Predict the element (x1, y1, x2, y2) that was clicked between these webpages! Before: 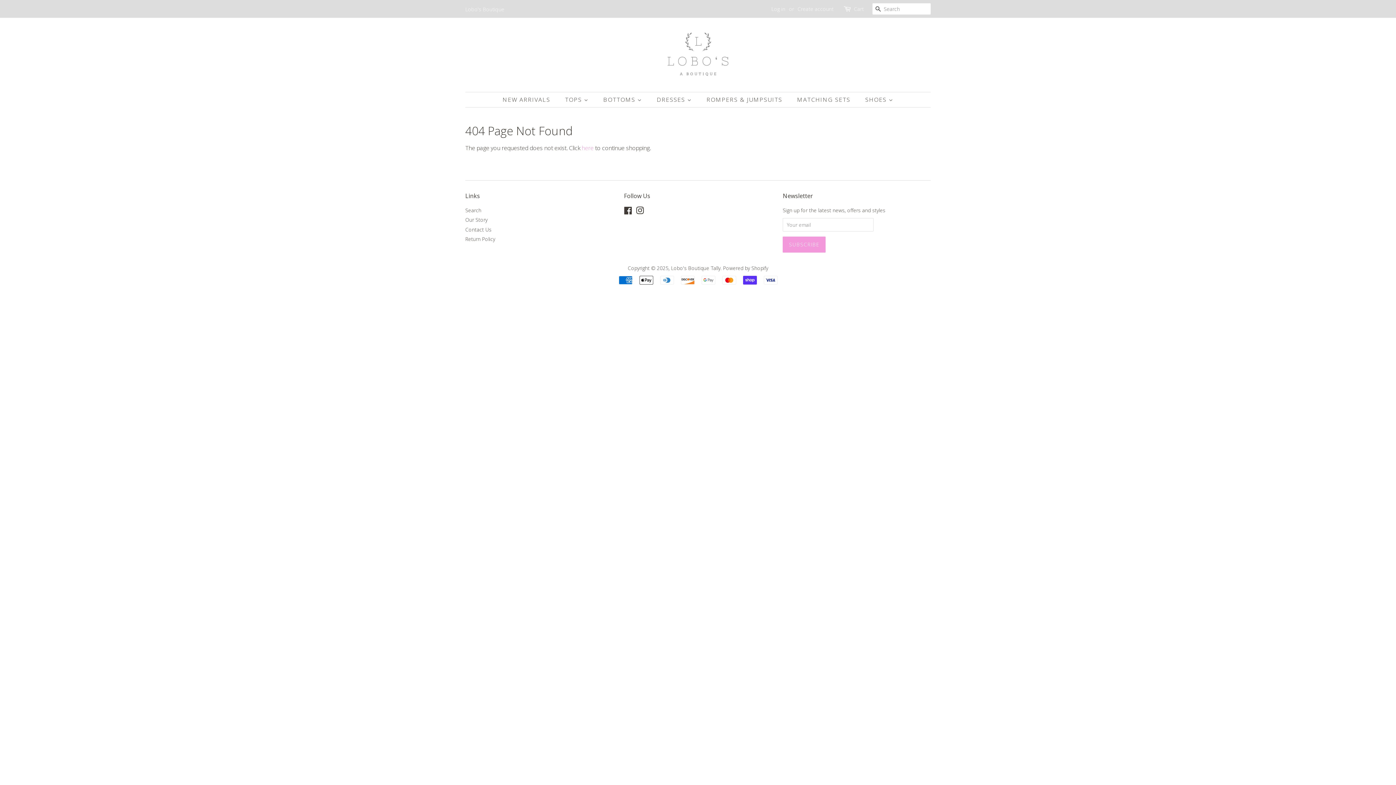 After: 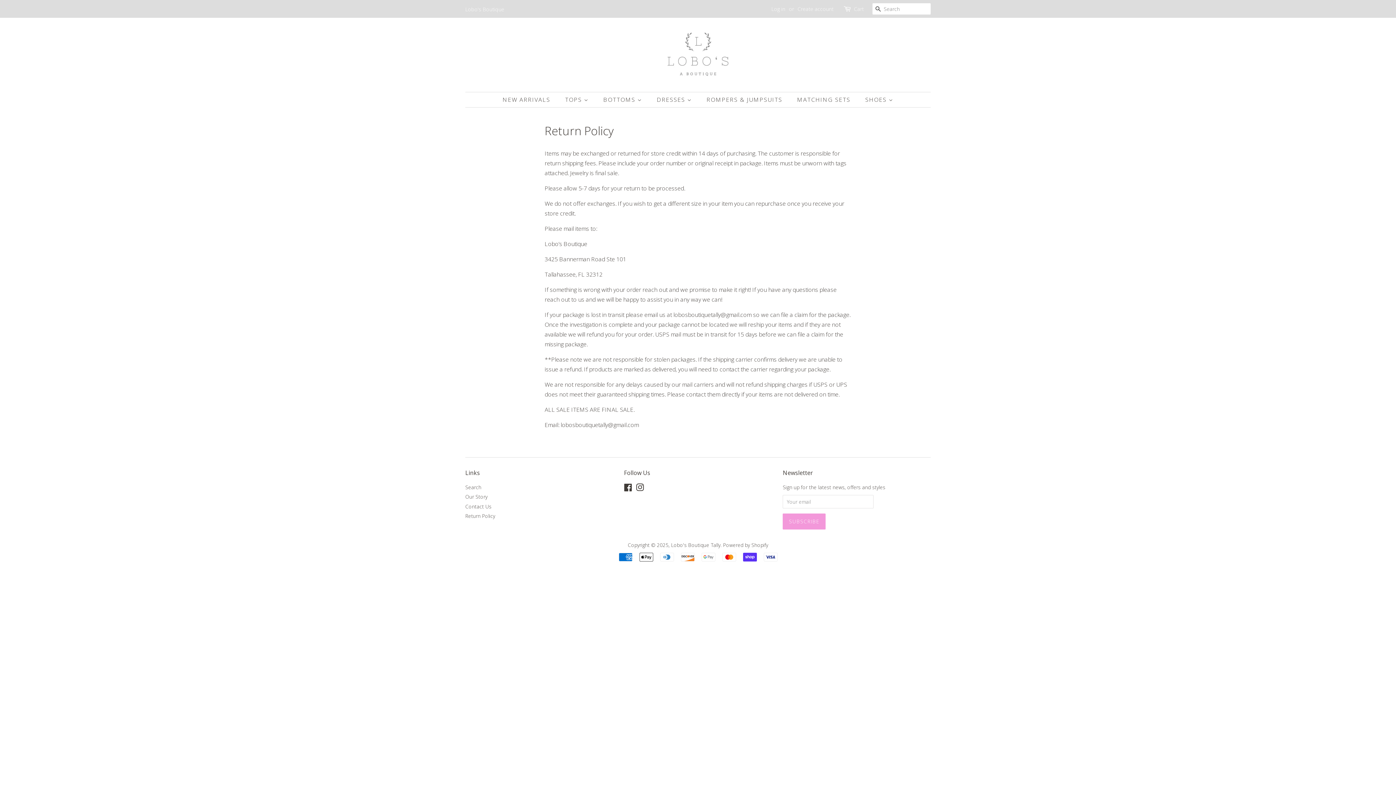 Action: label: Return Policy bbox: (465, 235, 495, 242)